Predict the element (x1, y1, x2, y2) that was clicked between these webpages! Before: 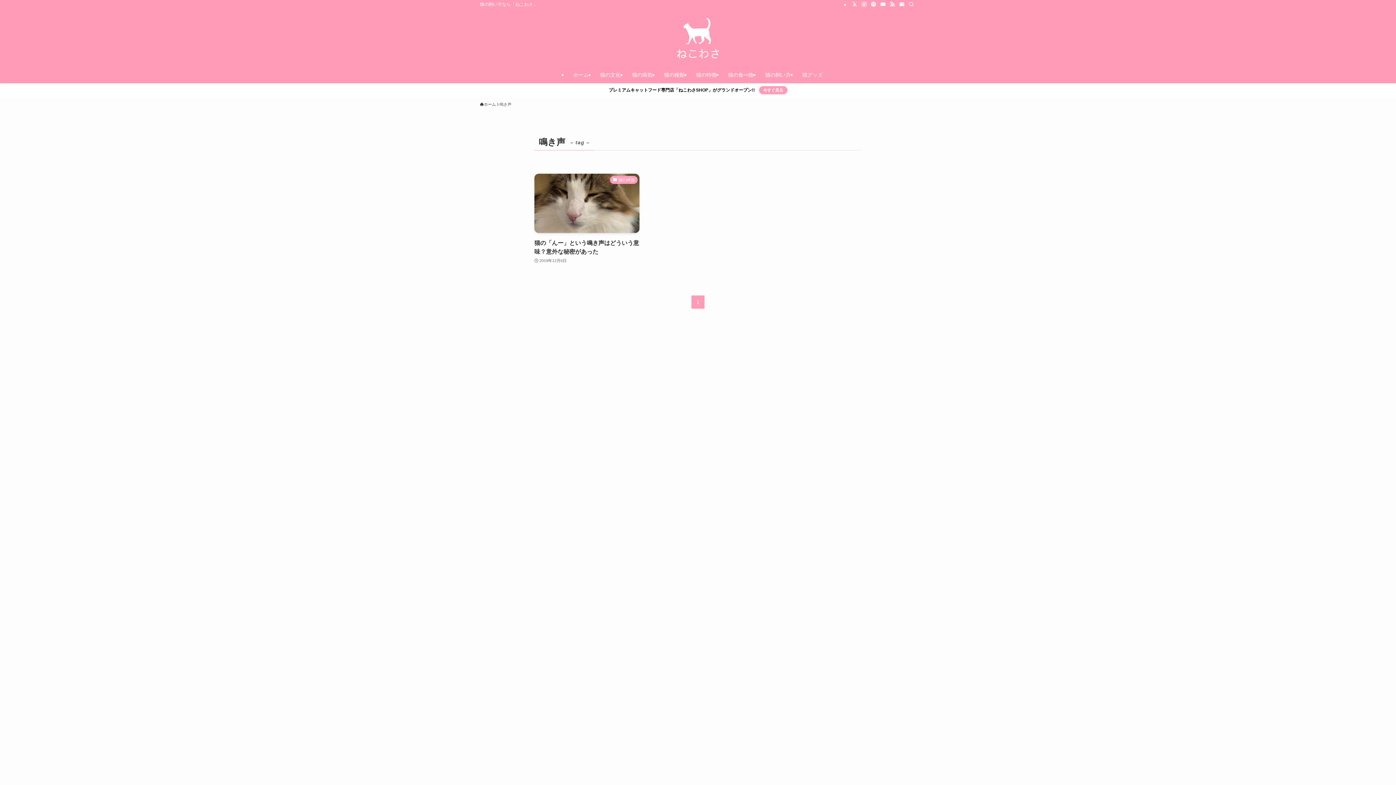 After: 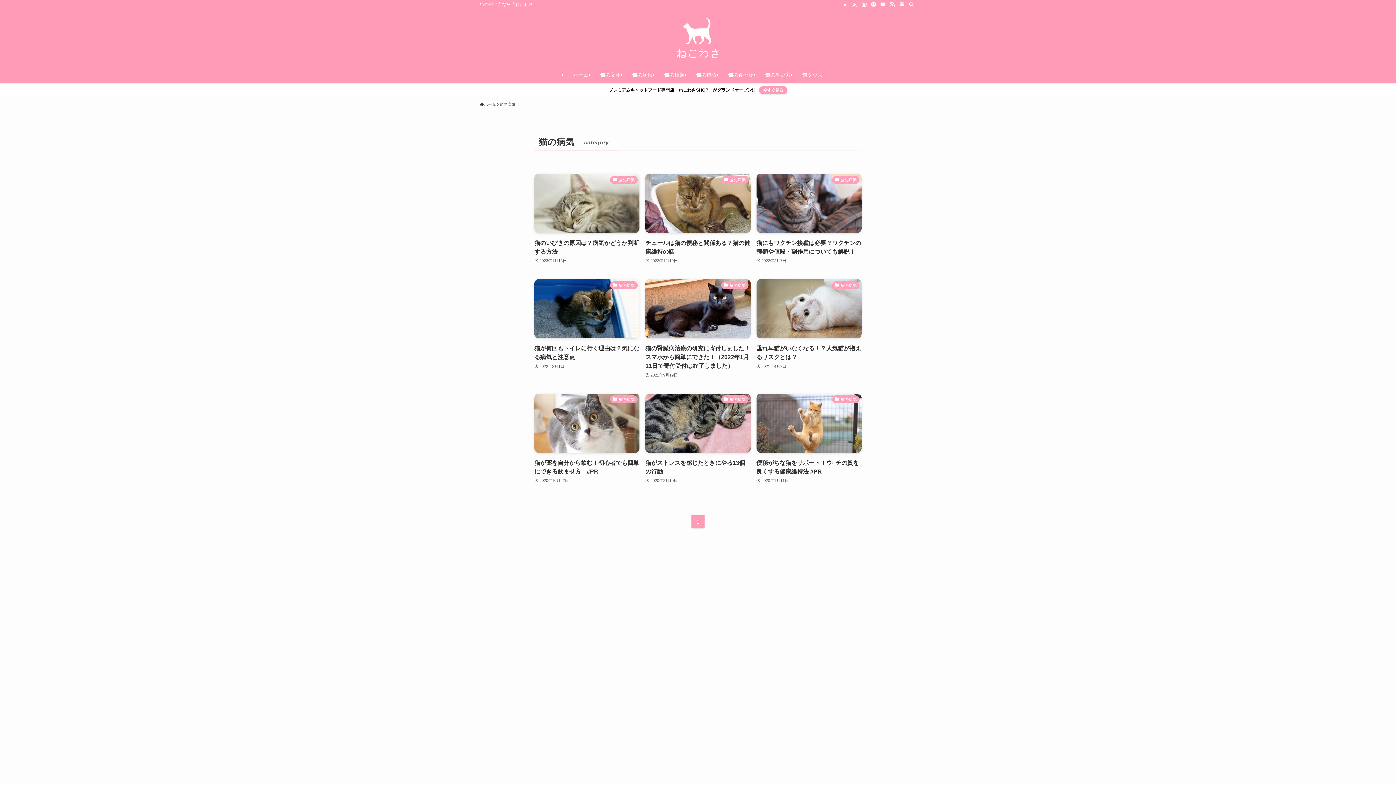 Action: label: 猫の病気 bbox: (626, 66, 658, 83)